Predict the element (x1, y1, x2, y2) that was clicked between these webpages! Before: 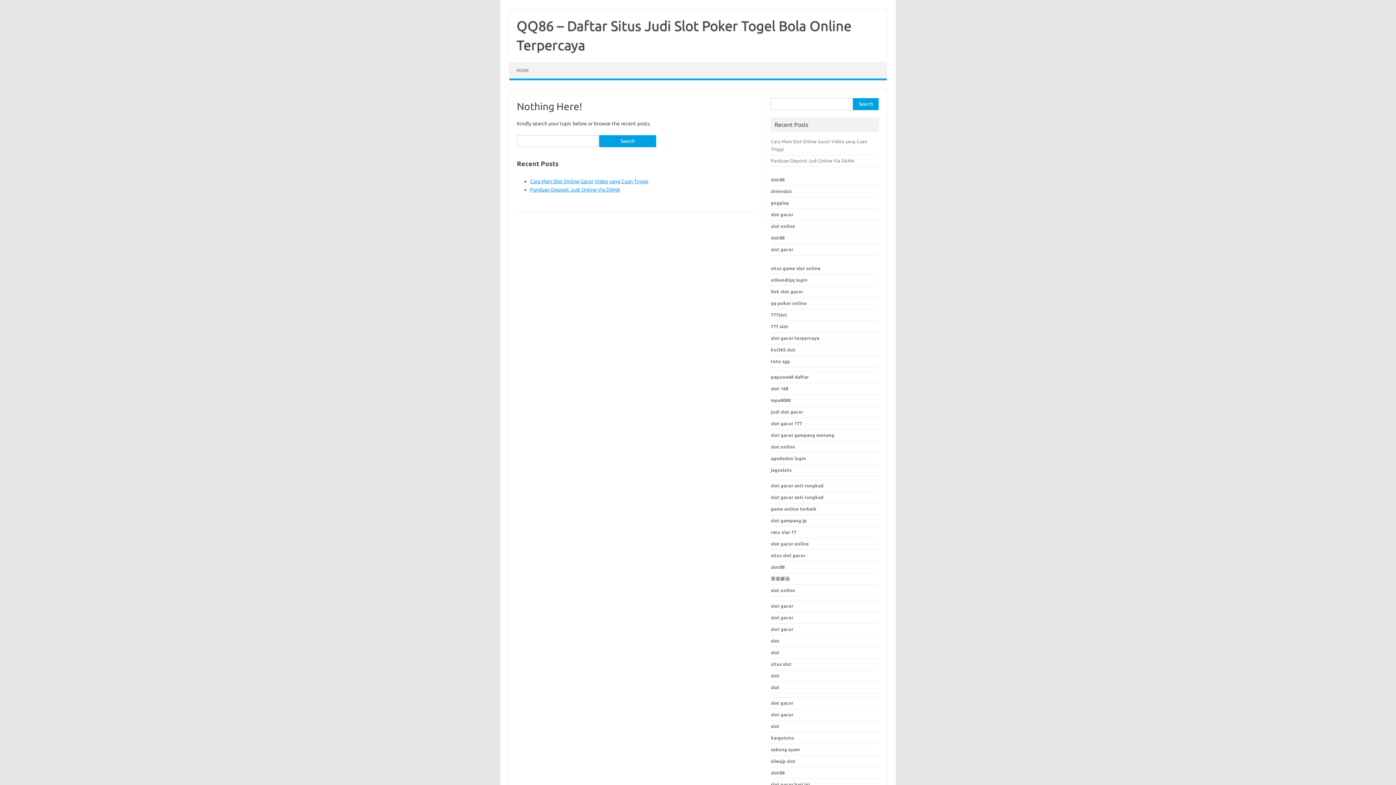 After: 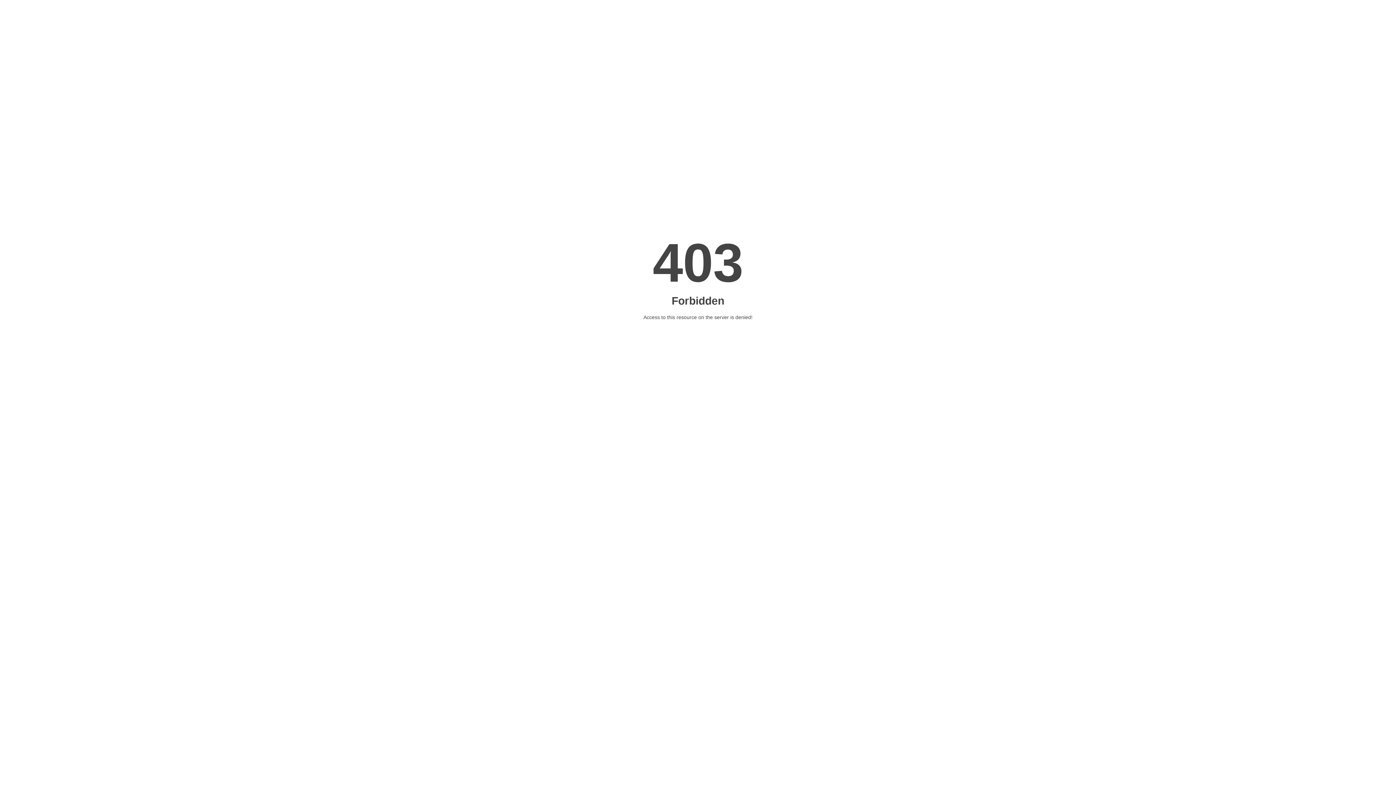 Action: label: situs slot gacor bbox: (771, 553, 805, 558)